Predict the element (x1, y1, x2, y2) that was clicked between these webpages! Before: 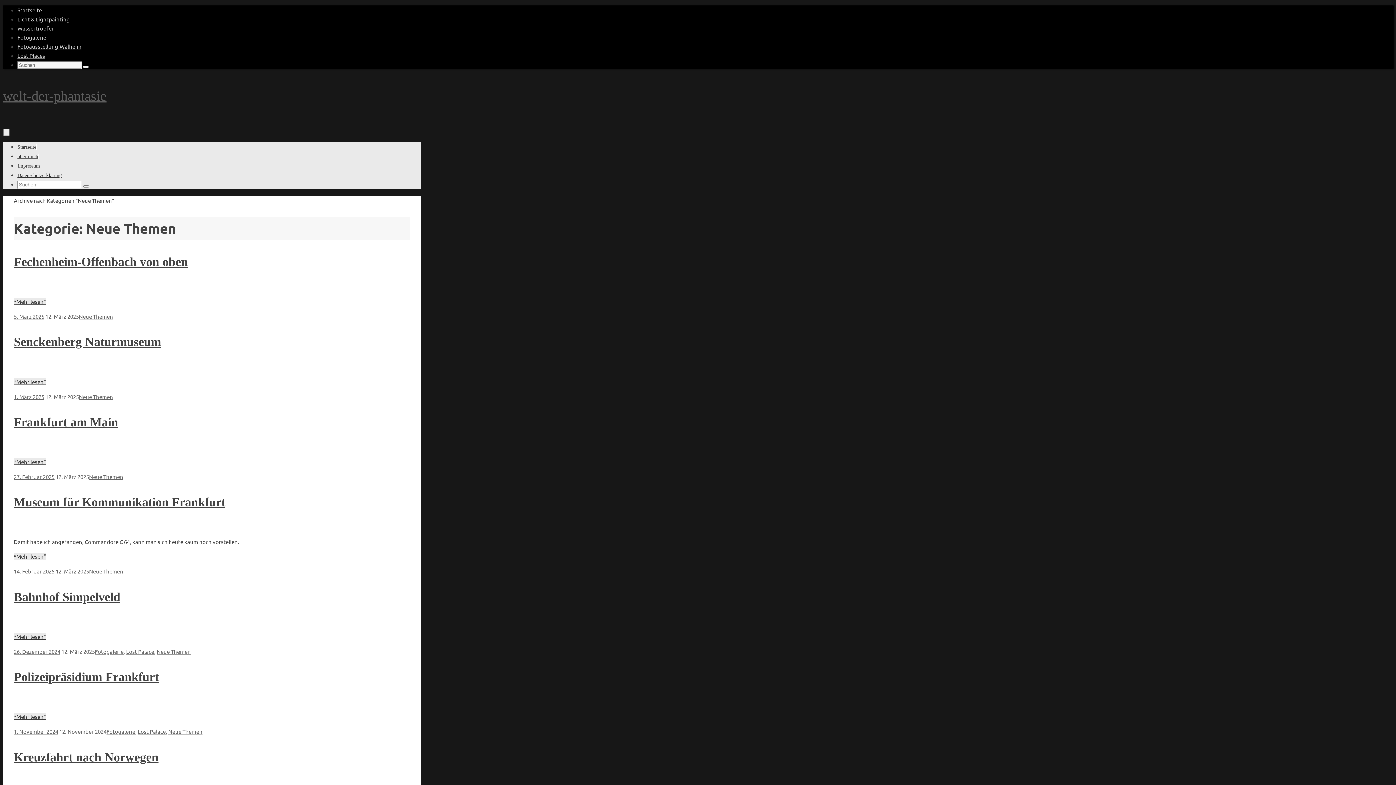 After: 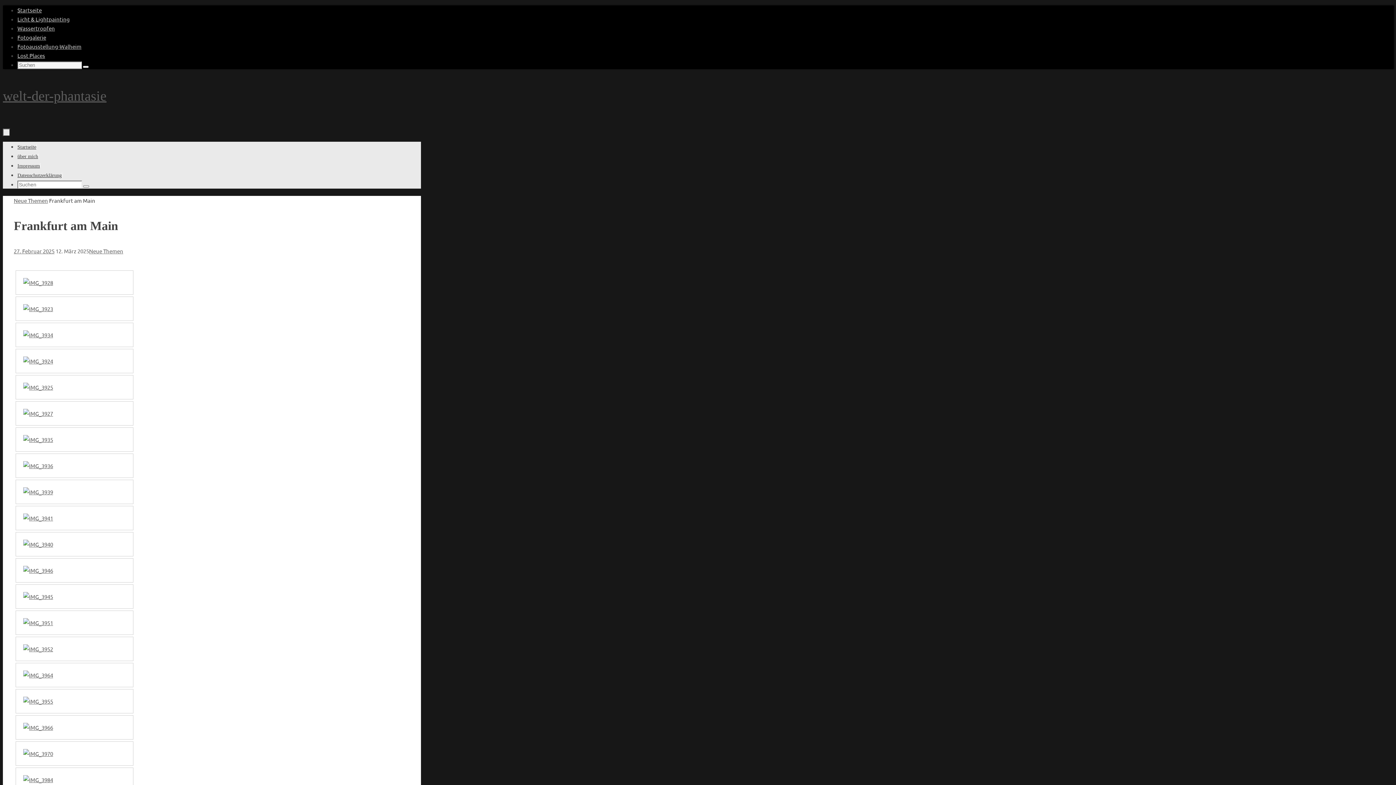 Action: label: Frankfurt am Main bbox: (13, 415, 118, 429)